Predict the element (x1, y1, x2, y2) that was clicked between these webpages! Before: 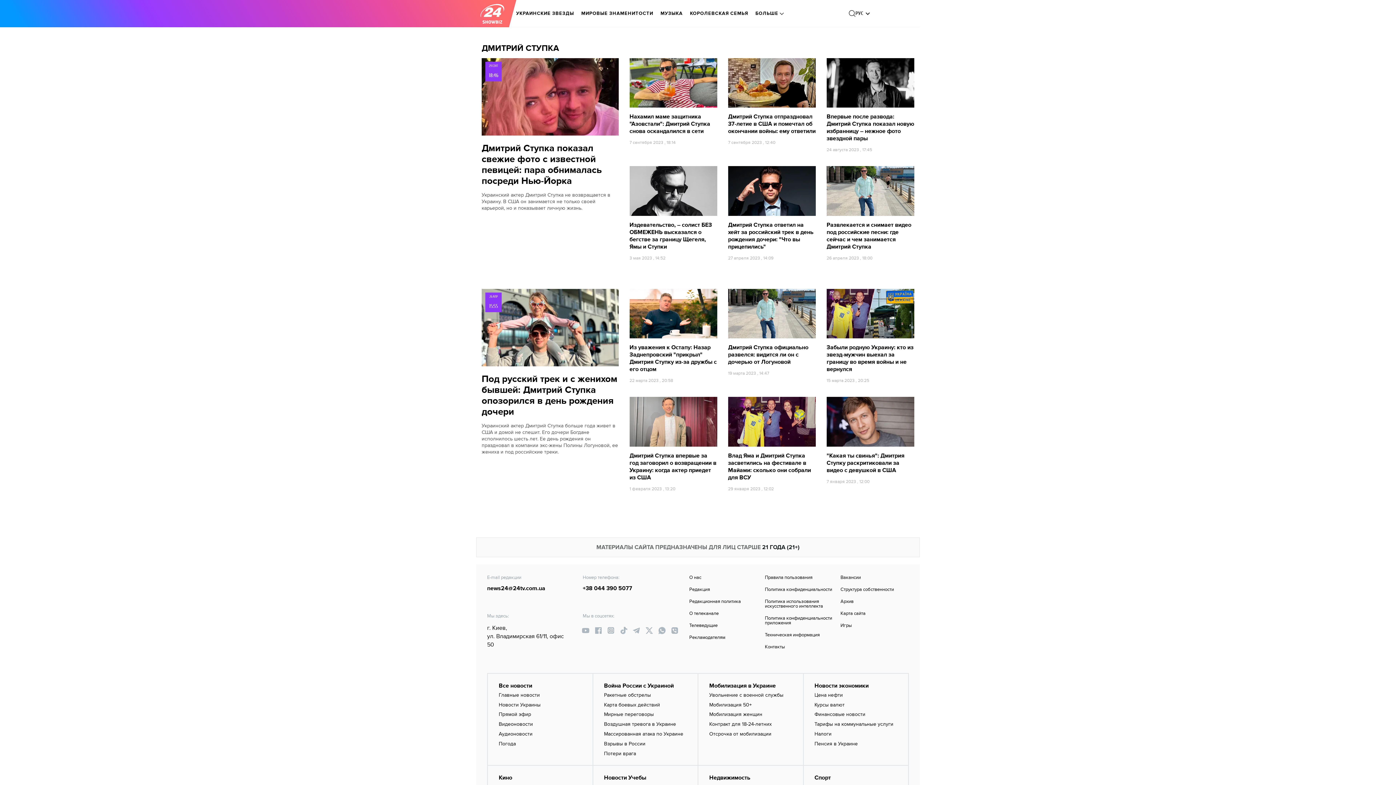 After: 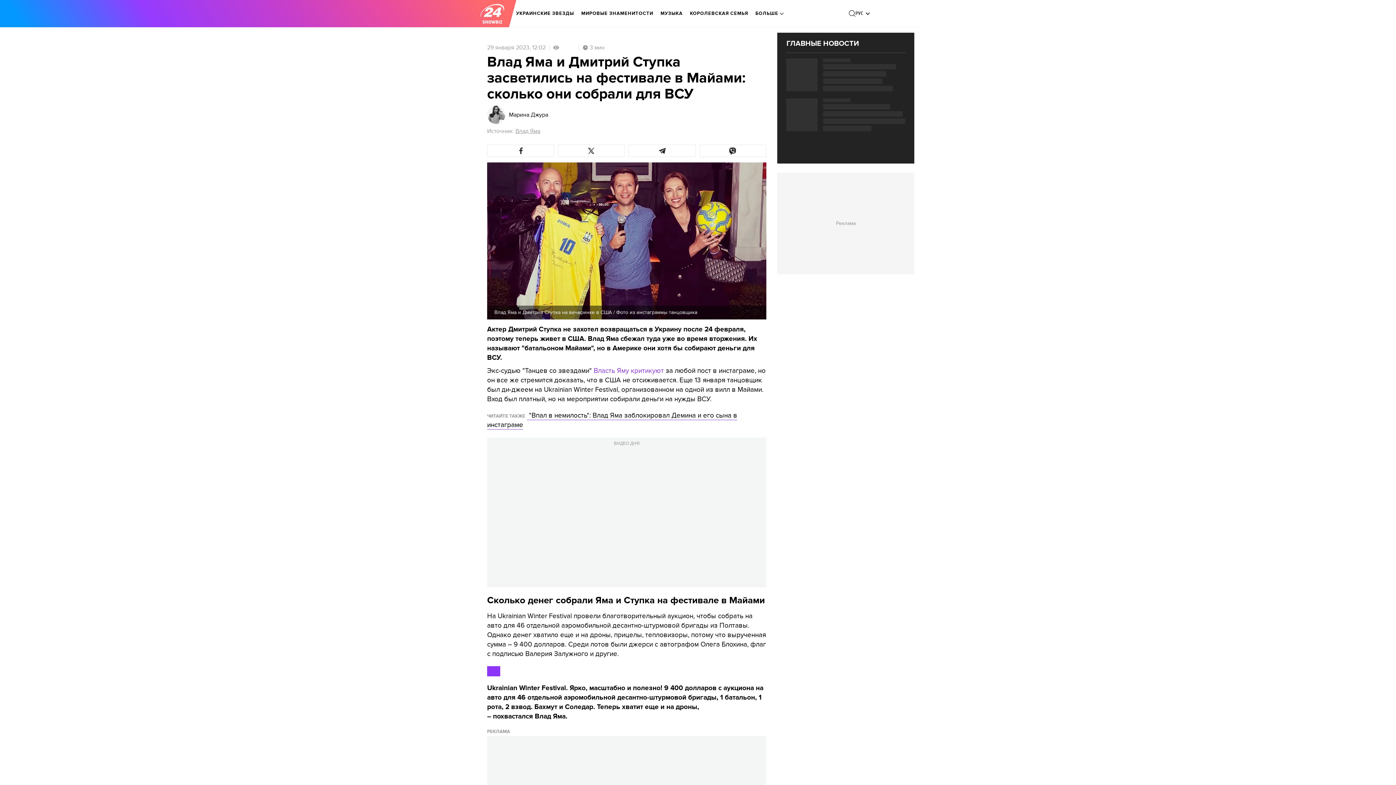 Action: label: Влад Яма и Дмитрий Ступка засветились на фестивале в Майами: сколько они собрали для ВСУ bbox: (728, 452, 811, 481)